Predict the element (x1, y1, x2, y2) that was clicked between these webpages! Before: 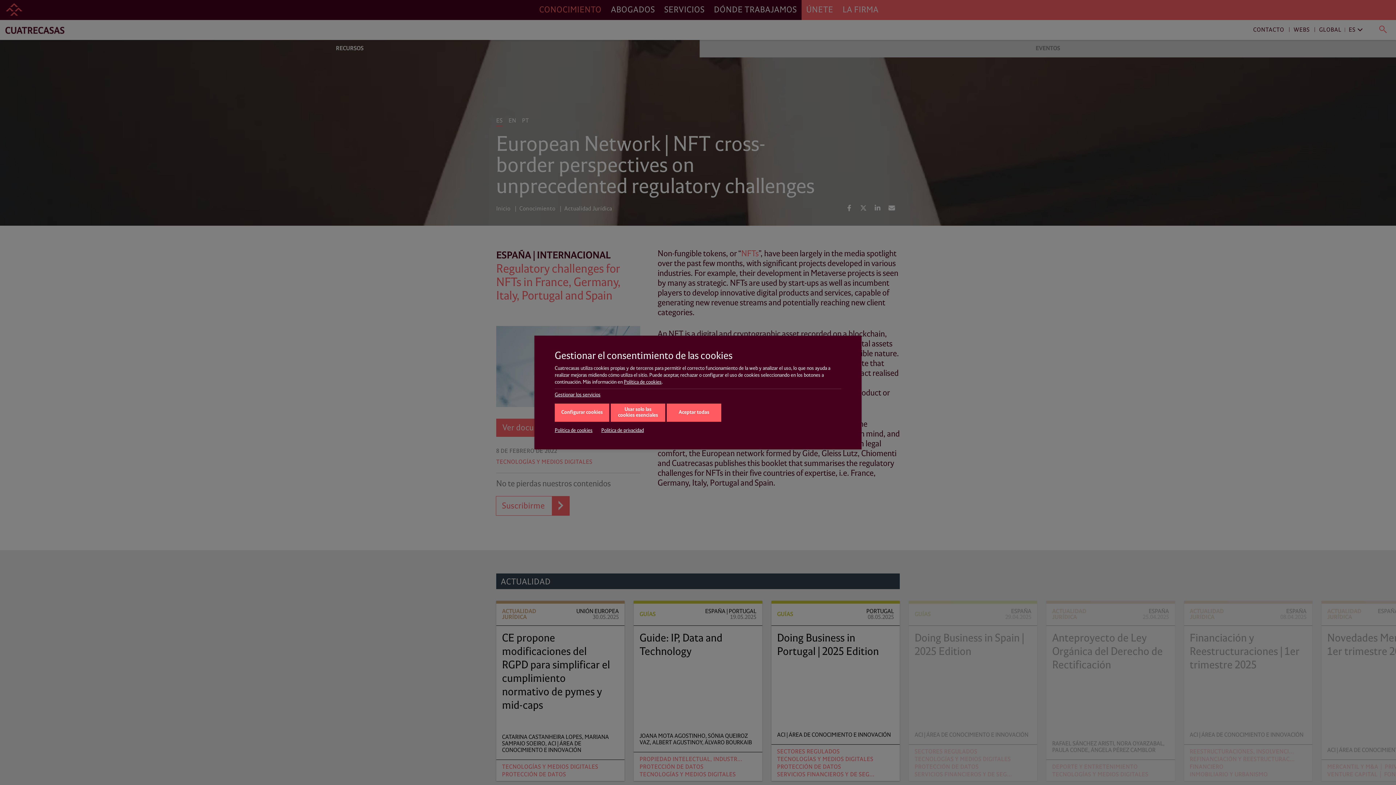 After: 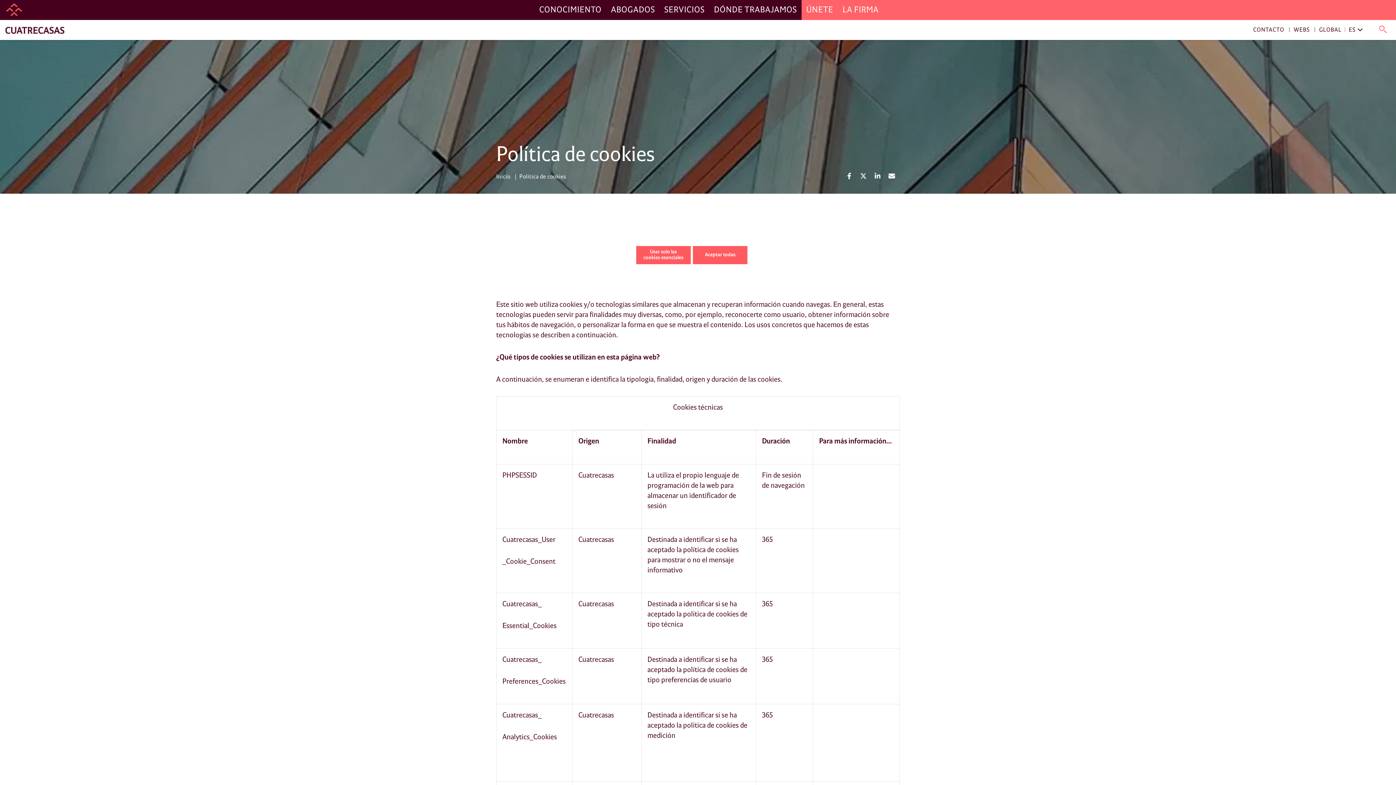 Action: label: Política de cookies bbox: (554, 427, 592, 433)